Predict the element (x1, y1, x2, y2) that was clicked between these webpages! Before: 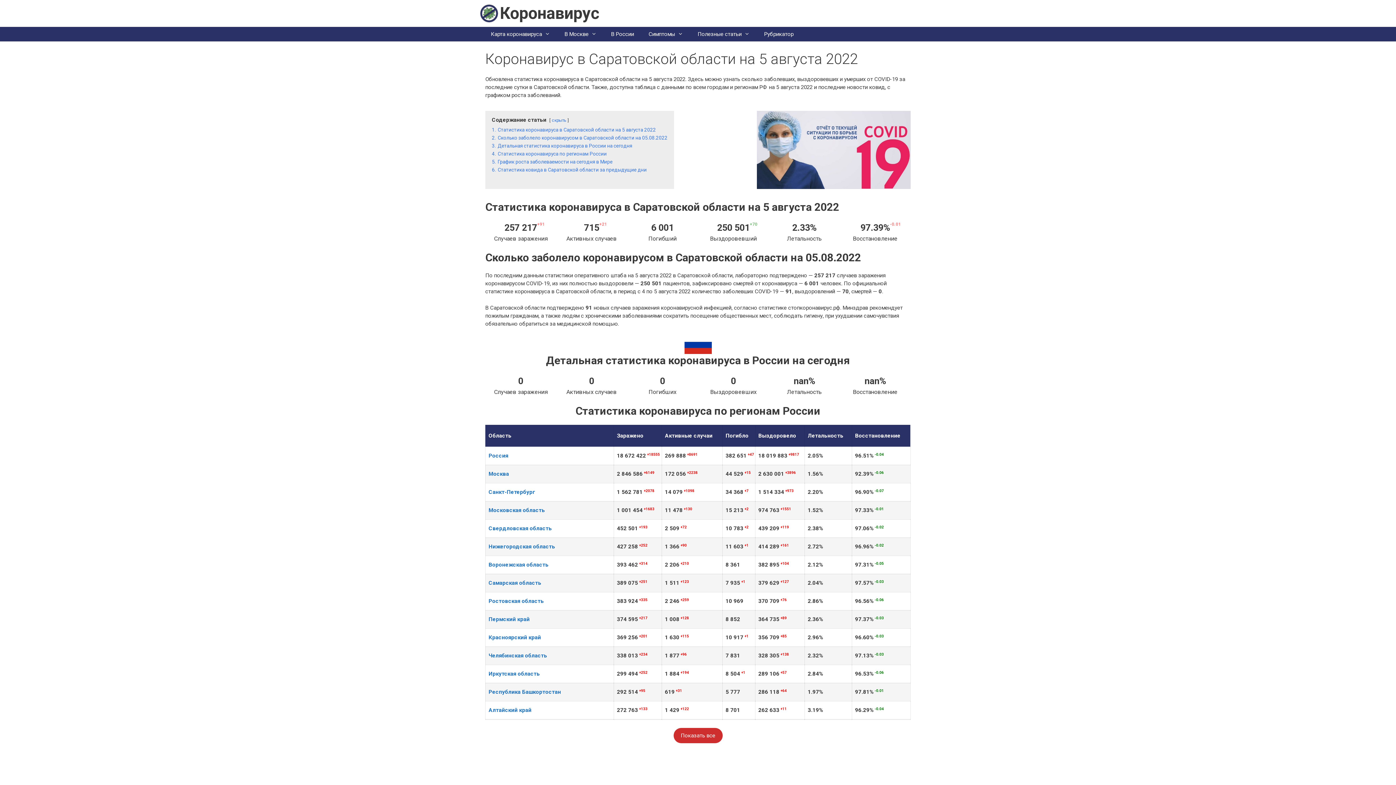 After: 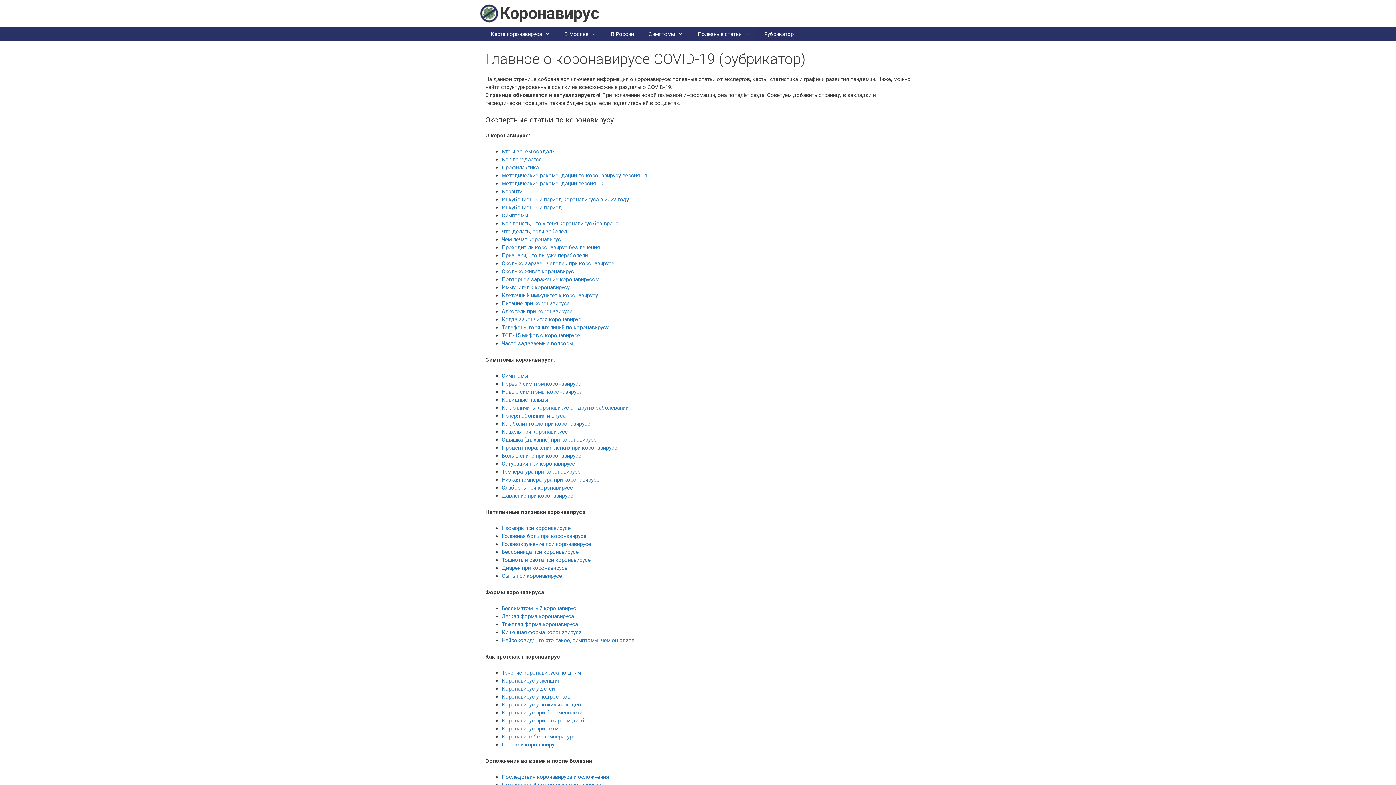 Action: label: Рубрикатор bbox: (757, 26, 801, 41)